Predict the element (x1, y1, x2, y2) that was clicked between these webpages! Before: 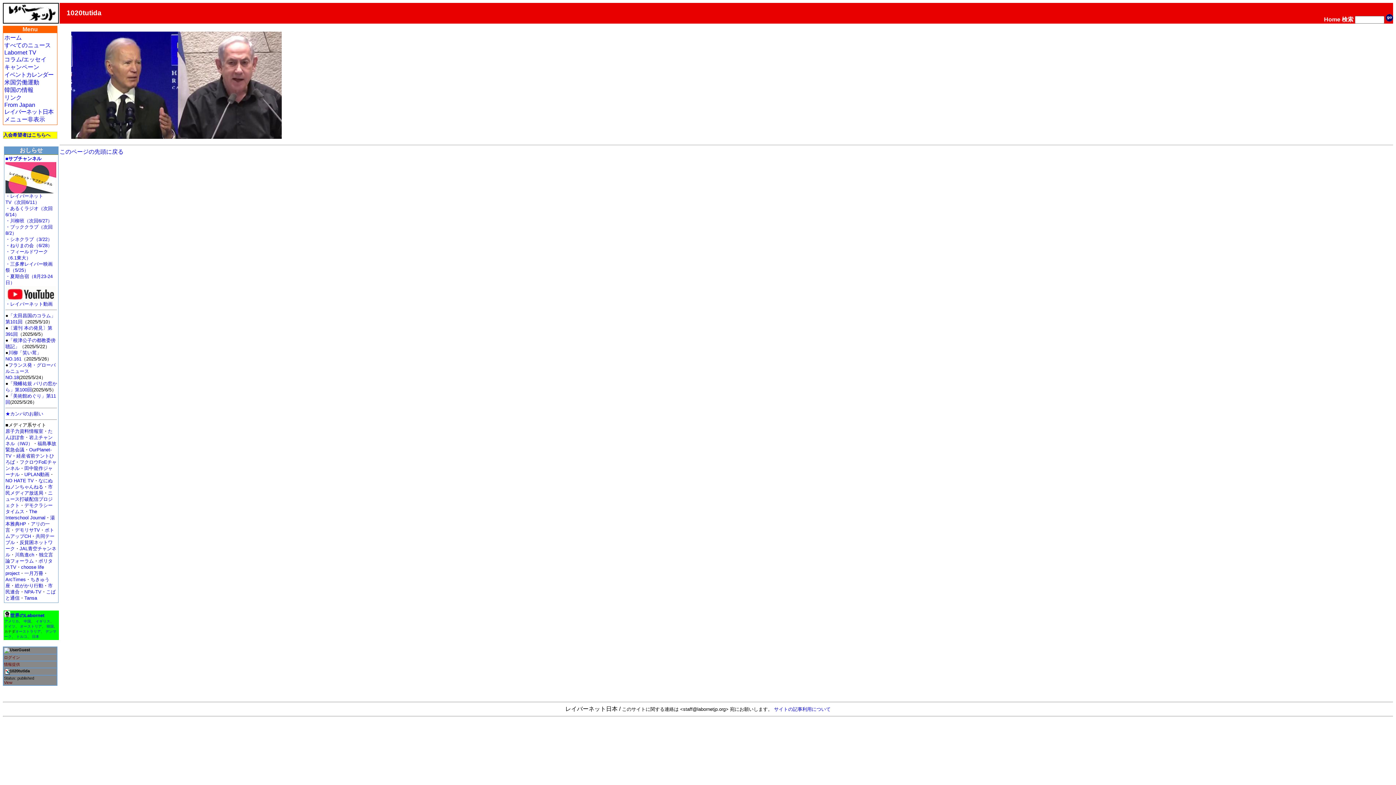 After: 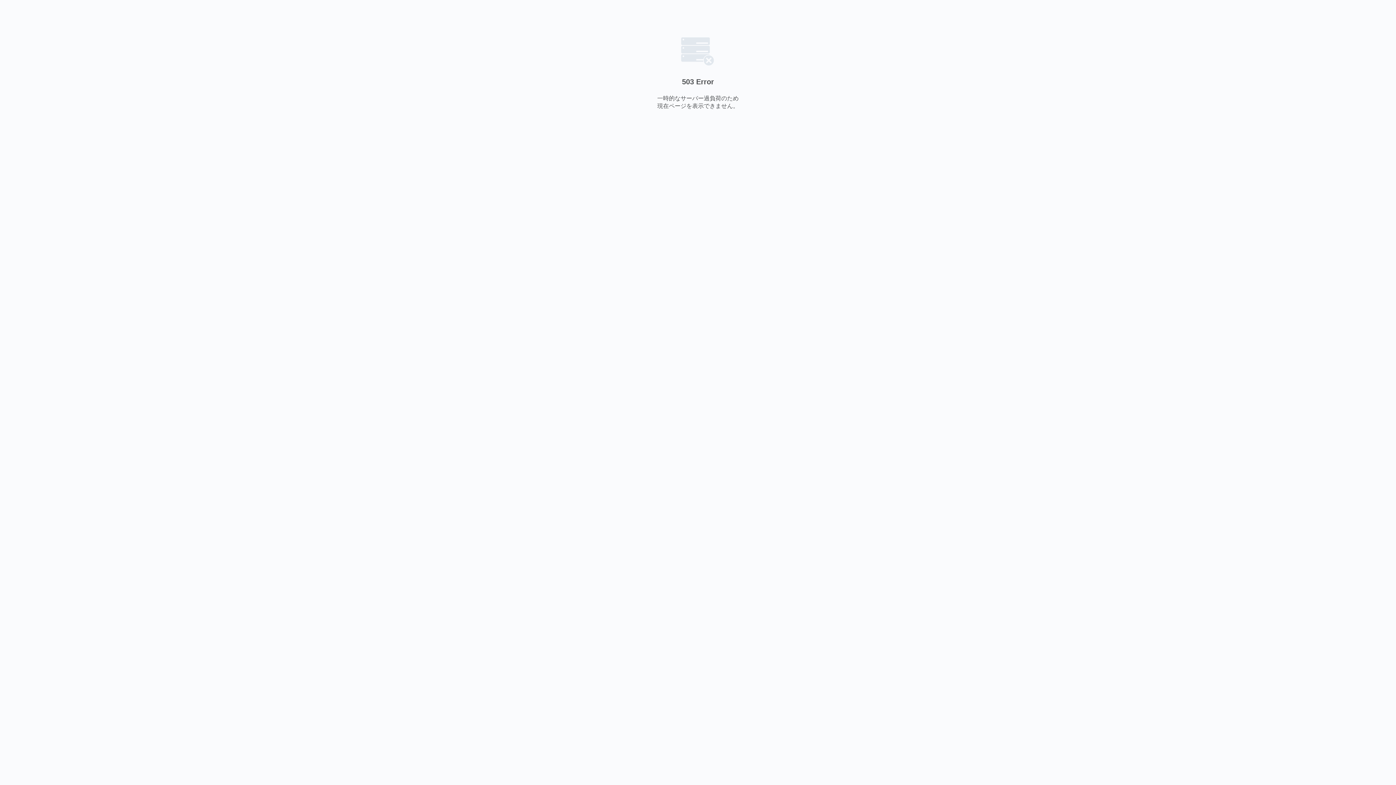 Action: bbox: (24, 595, 37, 601) label: Tansa